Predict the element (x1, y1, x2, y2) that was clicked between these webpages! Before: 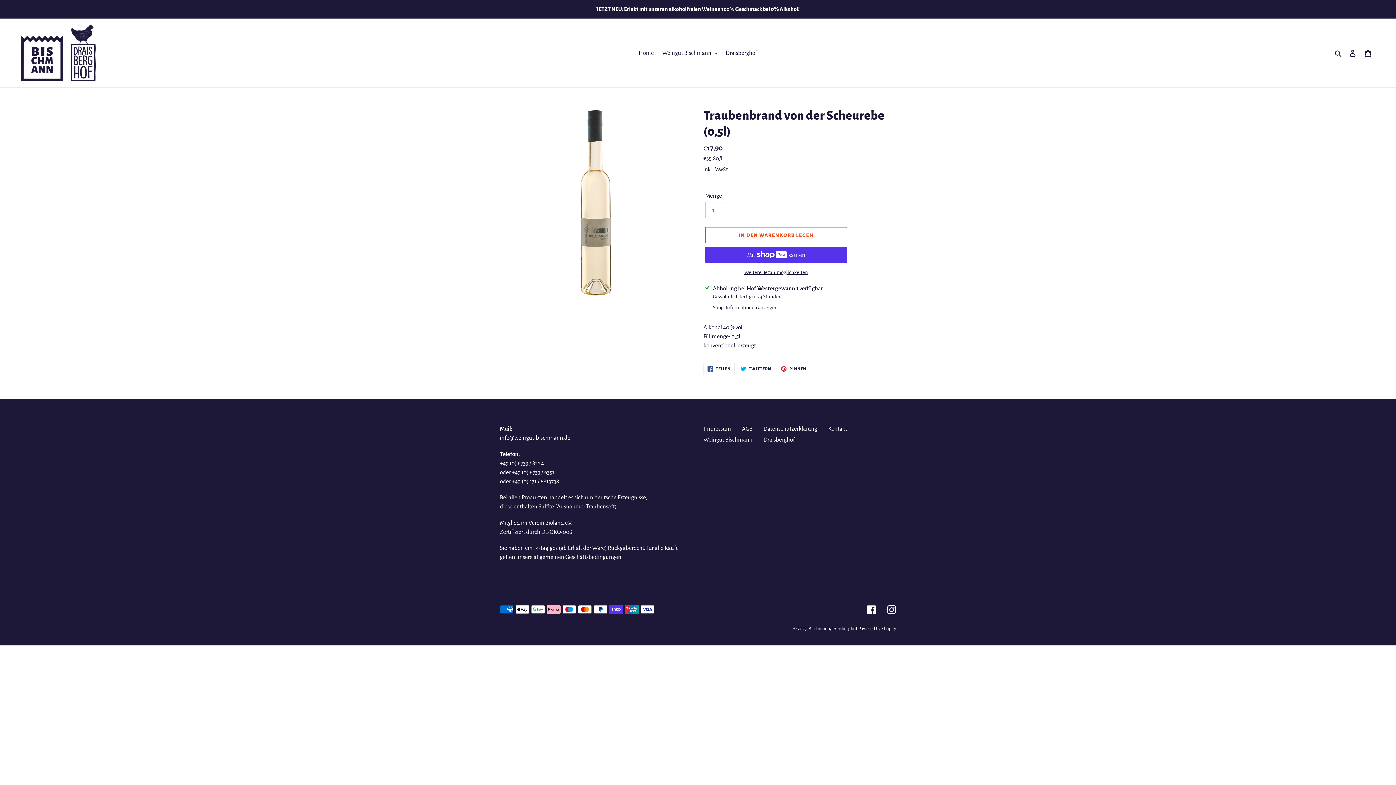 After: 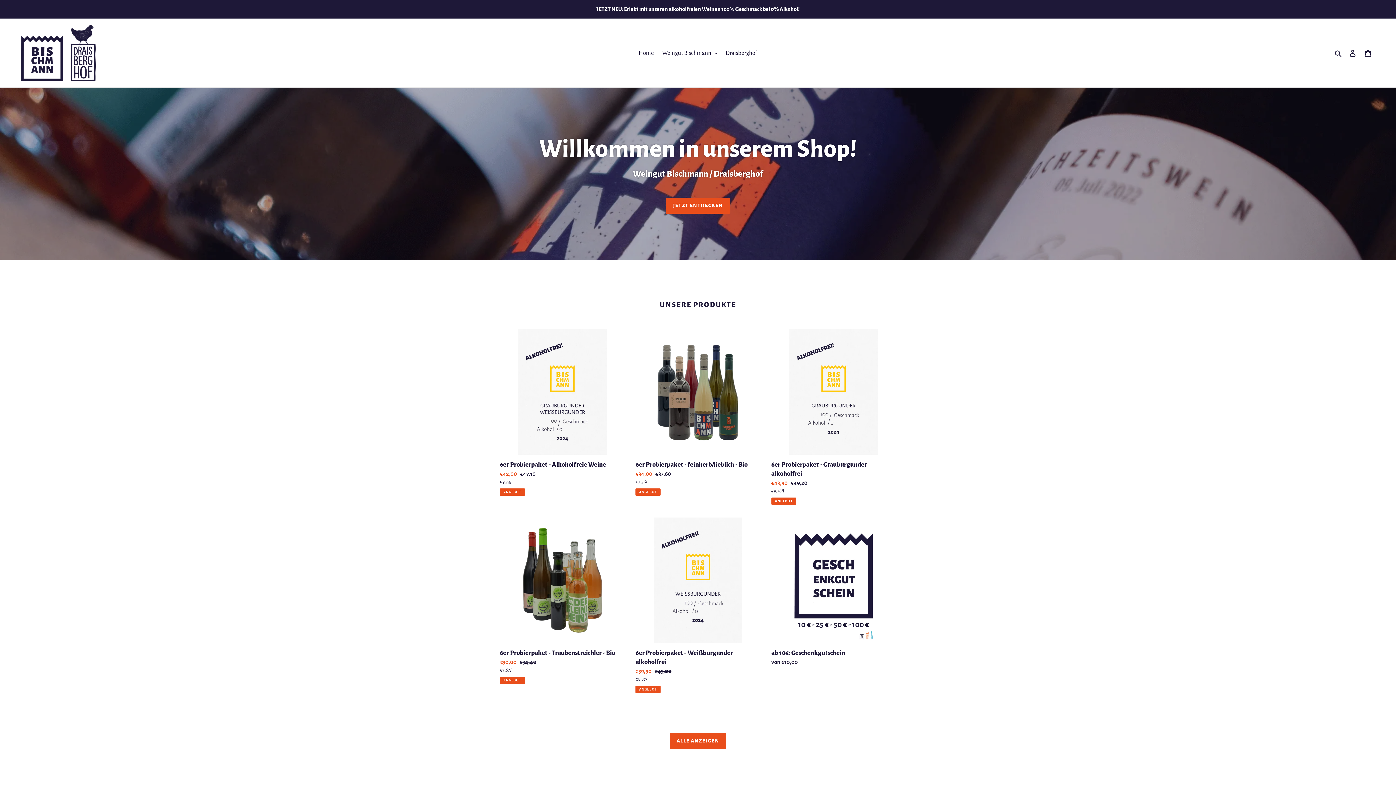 Action: label: Bischmann/Draisberghof bbox: (808, 626, 857, 631)